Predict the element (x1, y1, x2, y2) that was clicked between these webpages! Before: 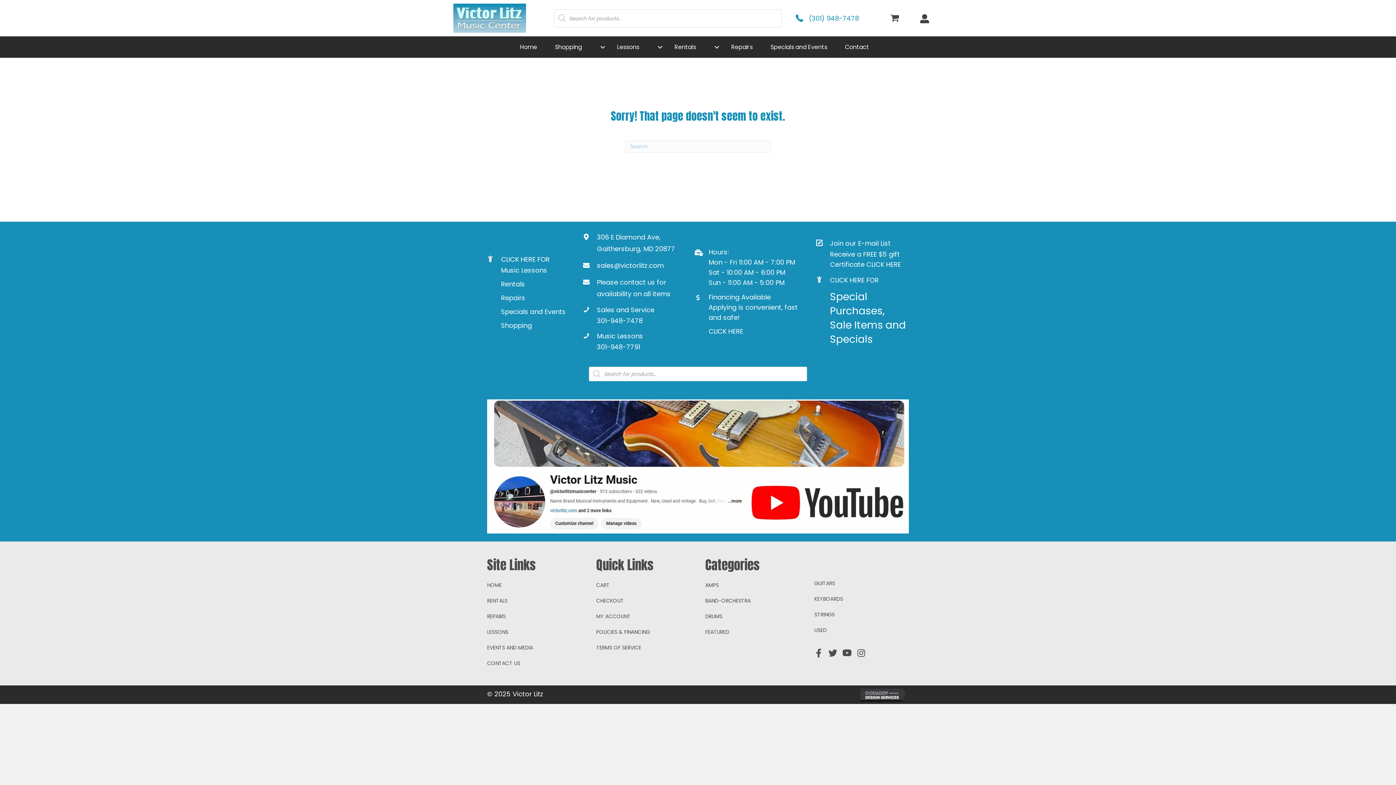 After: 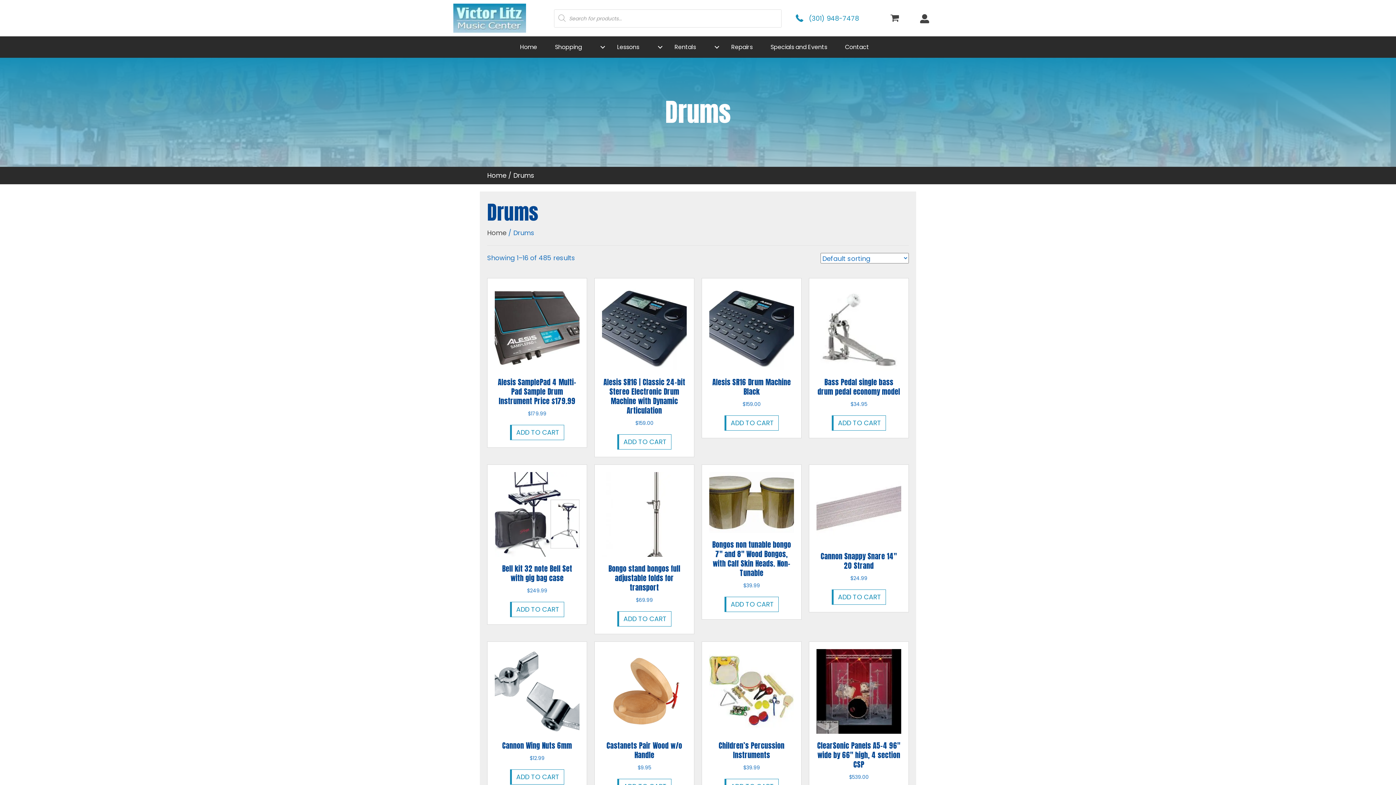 Action: bbox: (705, 608, 800, 624) label: DRUMS